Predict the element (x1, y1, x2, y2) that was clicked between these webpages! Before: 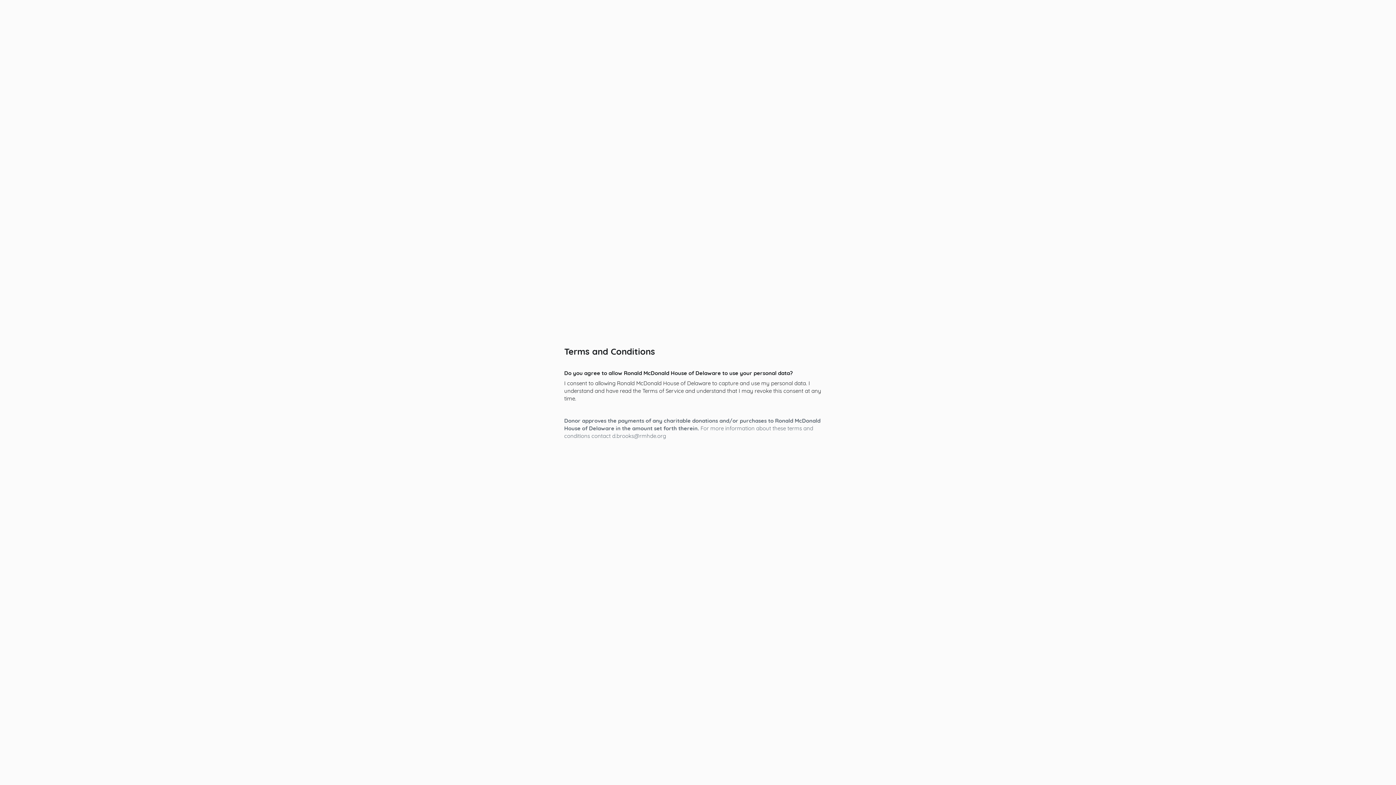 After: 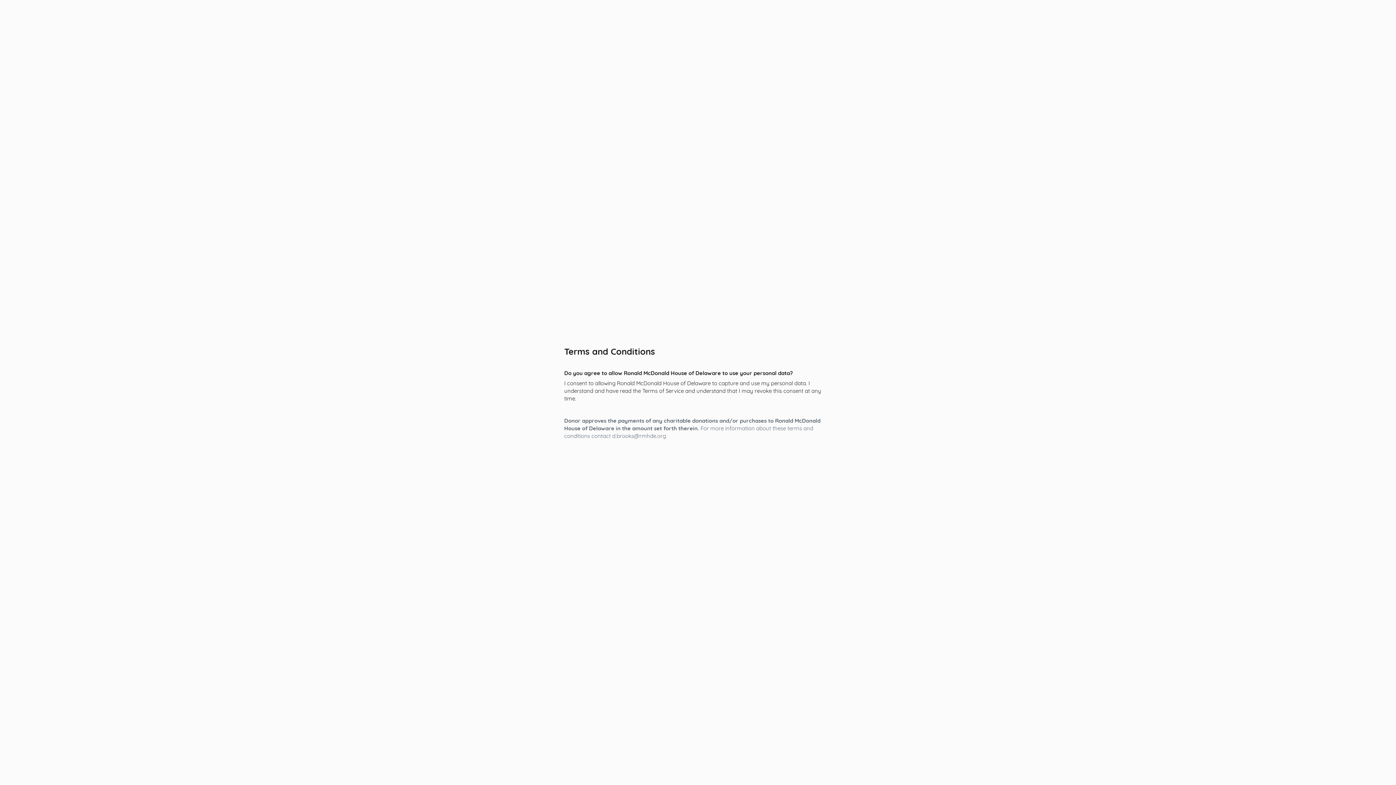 Action: label: Terms of Service bbox: (642, 387, 684, 394)